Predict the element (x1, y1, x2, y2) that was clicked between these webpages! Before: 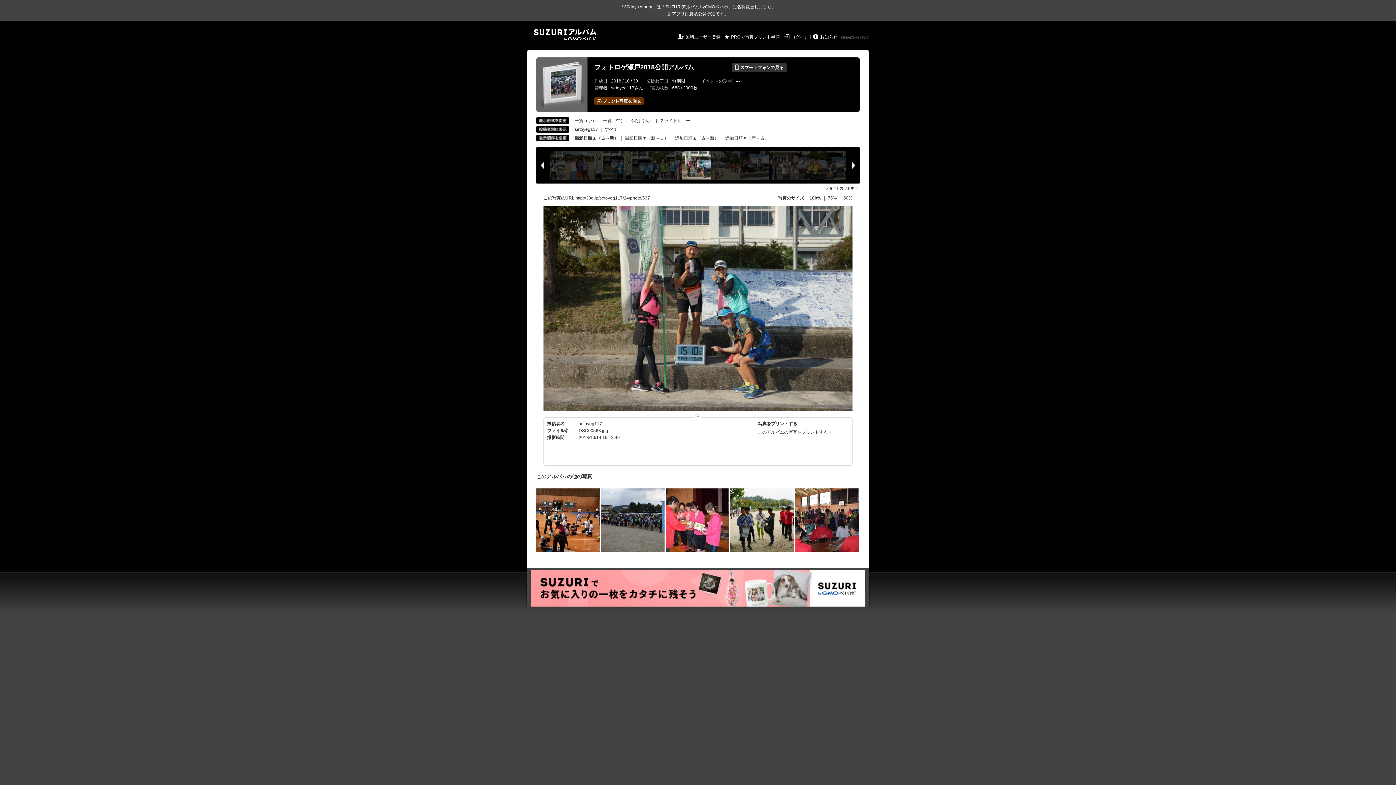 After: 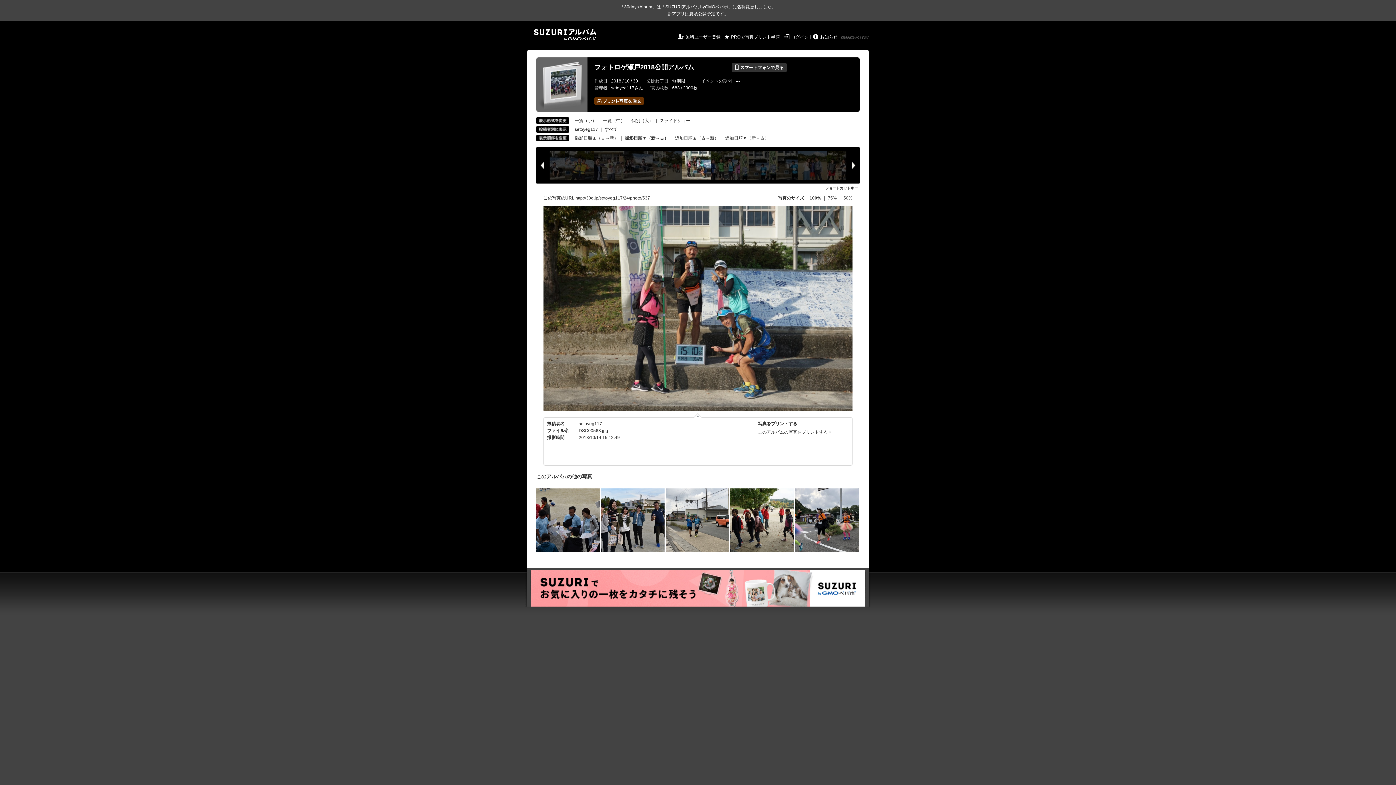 Action: label: 撮影日順▼（新→古） bbox: (625, 135, 668, 140)